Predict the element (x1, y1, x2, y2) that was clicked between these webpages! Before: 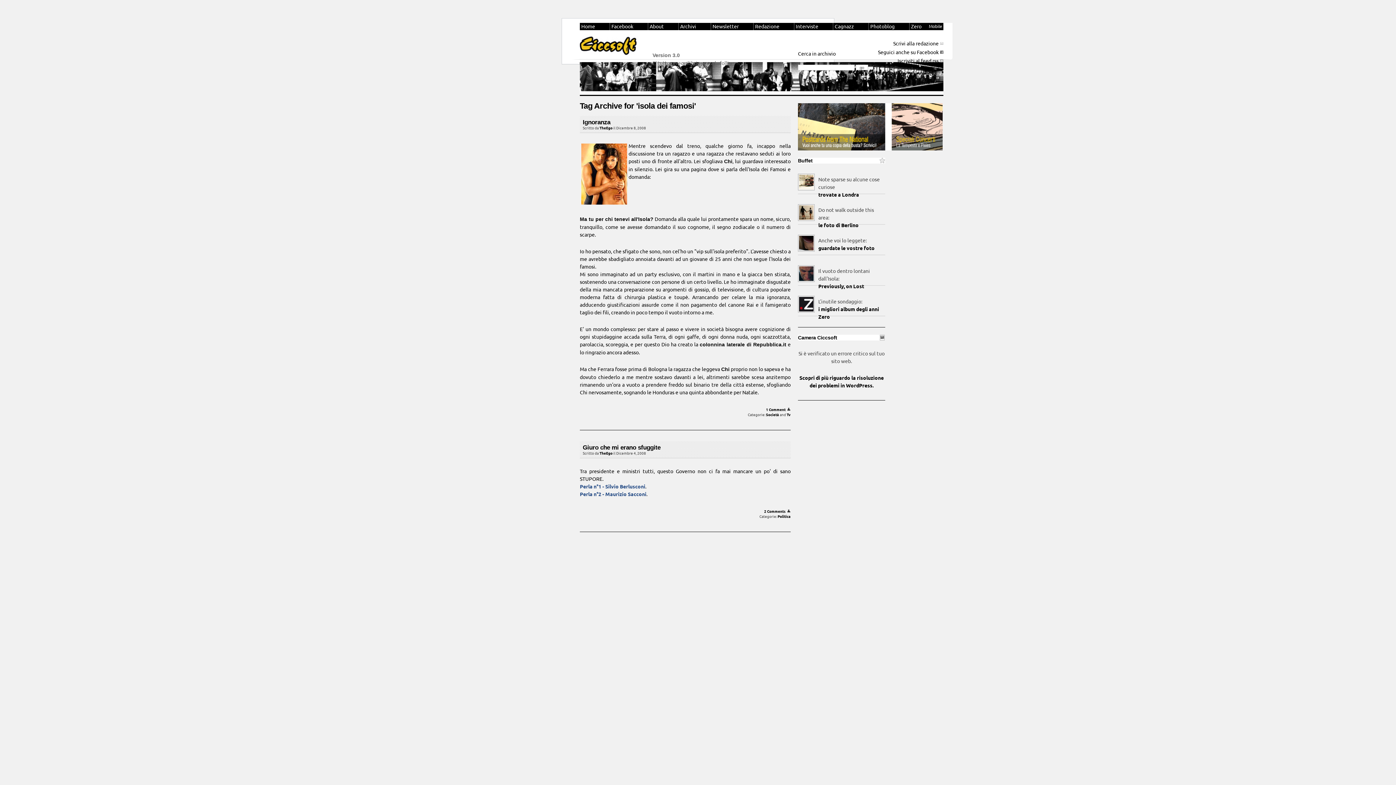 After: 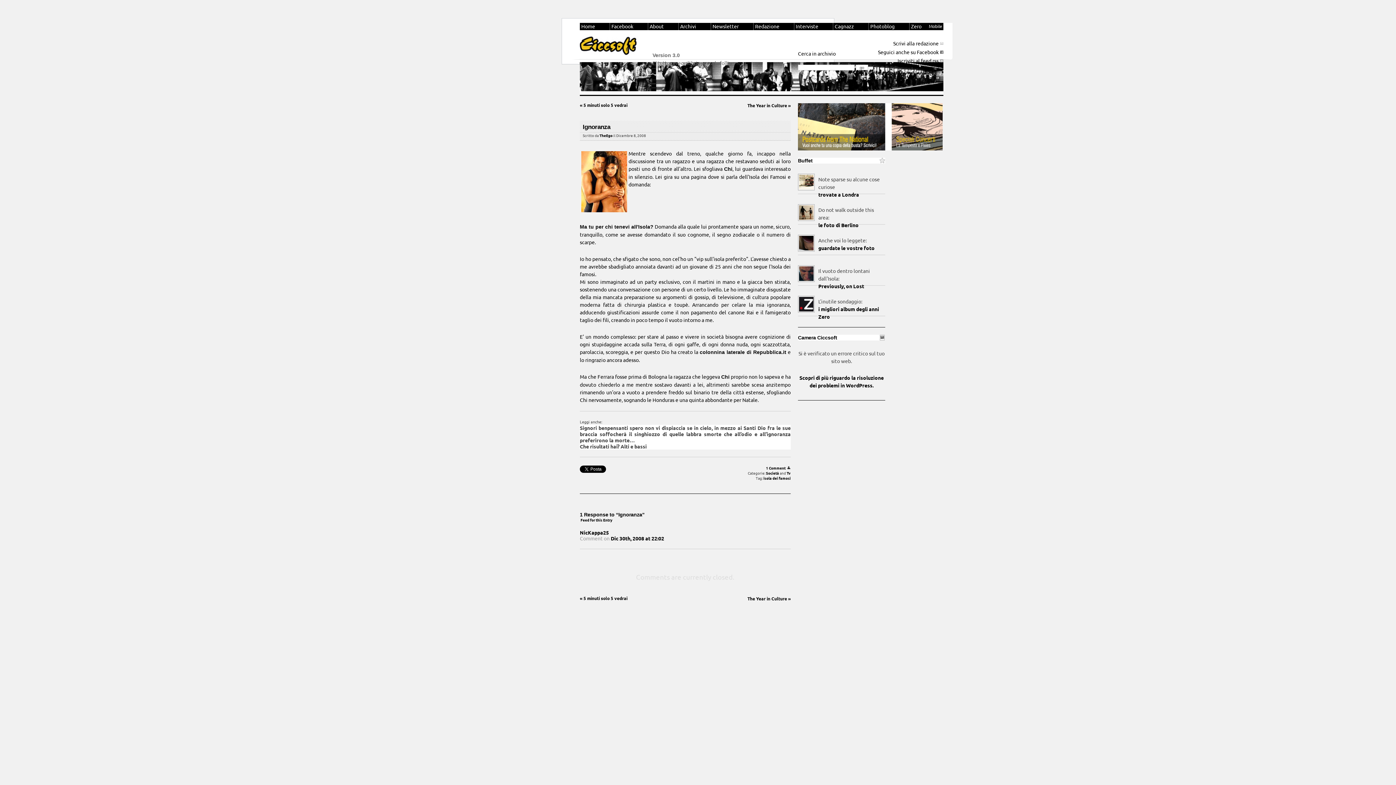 Action: label: Ignoranza bbox: (582, 118, 610, 125)